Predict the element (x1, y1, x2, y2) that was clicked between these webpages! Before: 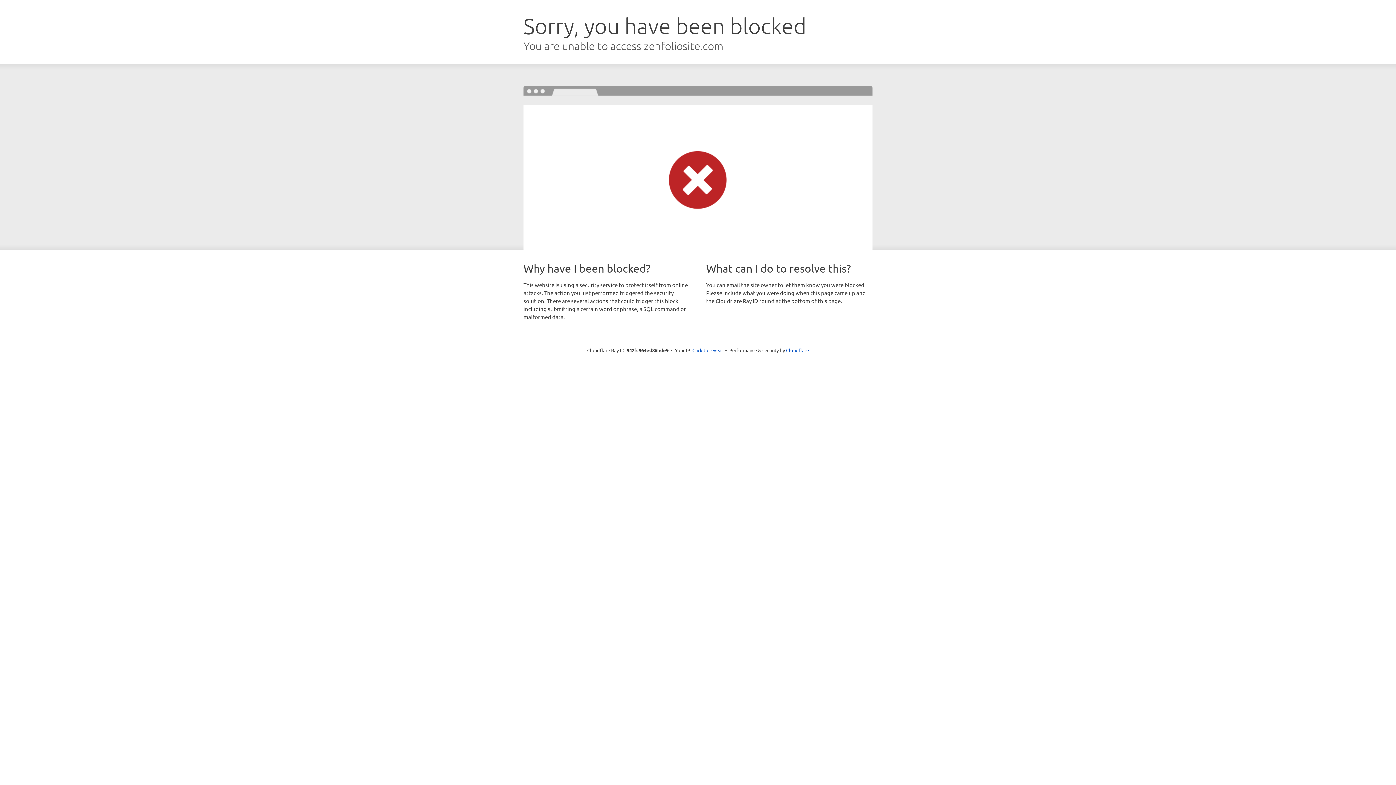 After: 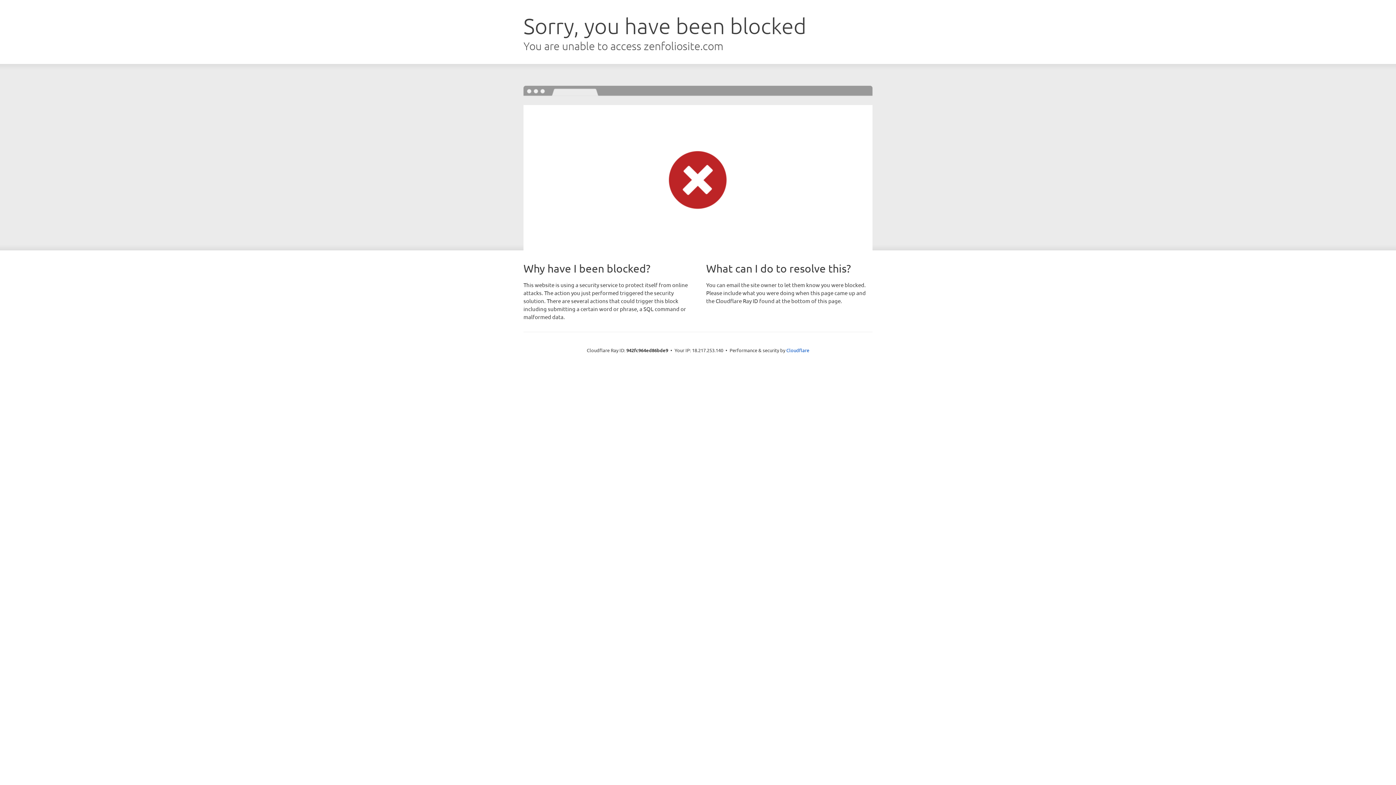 Action: bbox: (692, 346, 723, 353) label: Click to reveal